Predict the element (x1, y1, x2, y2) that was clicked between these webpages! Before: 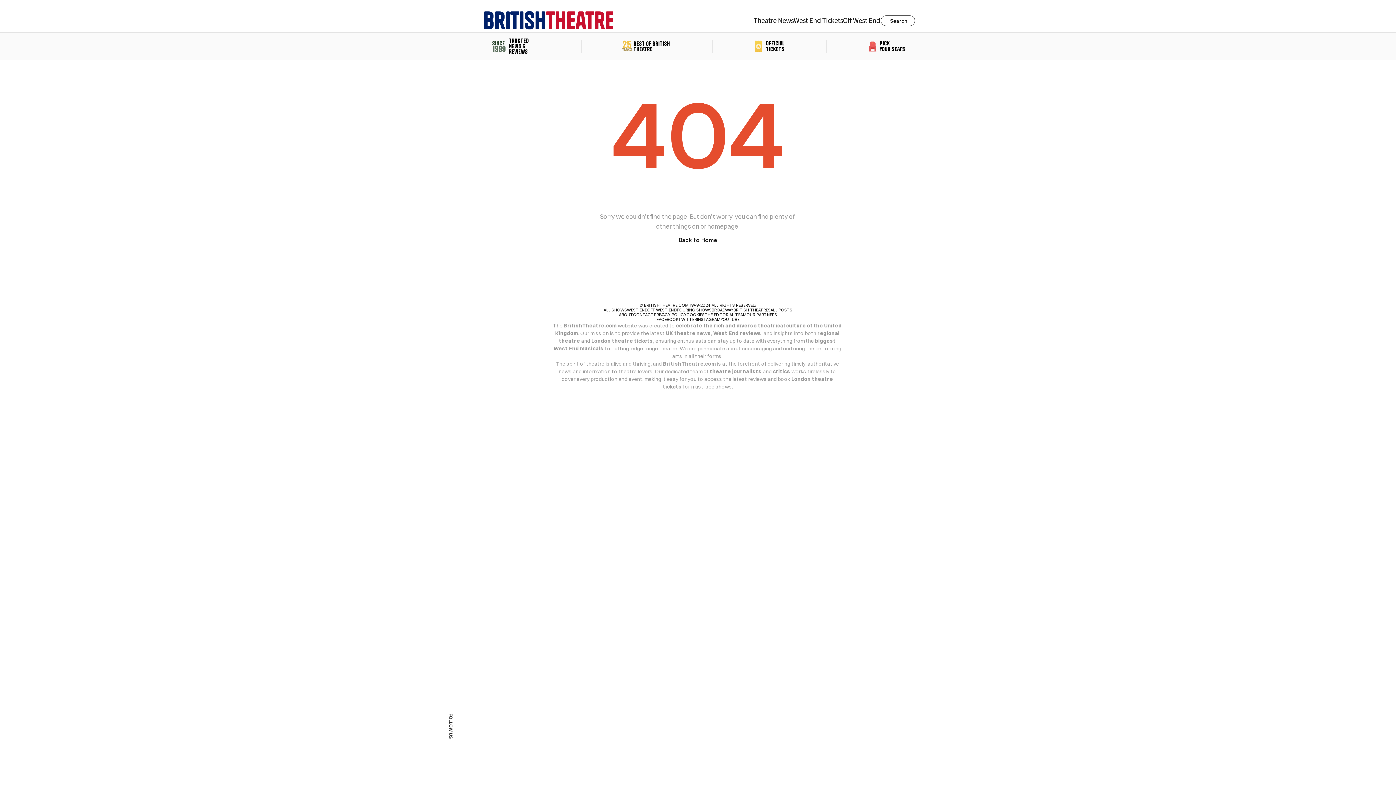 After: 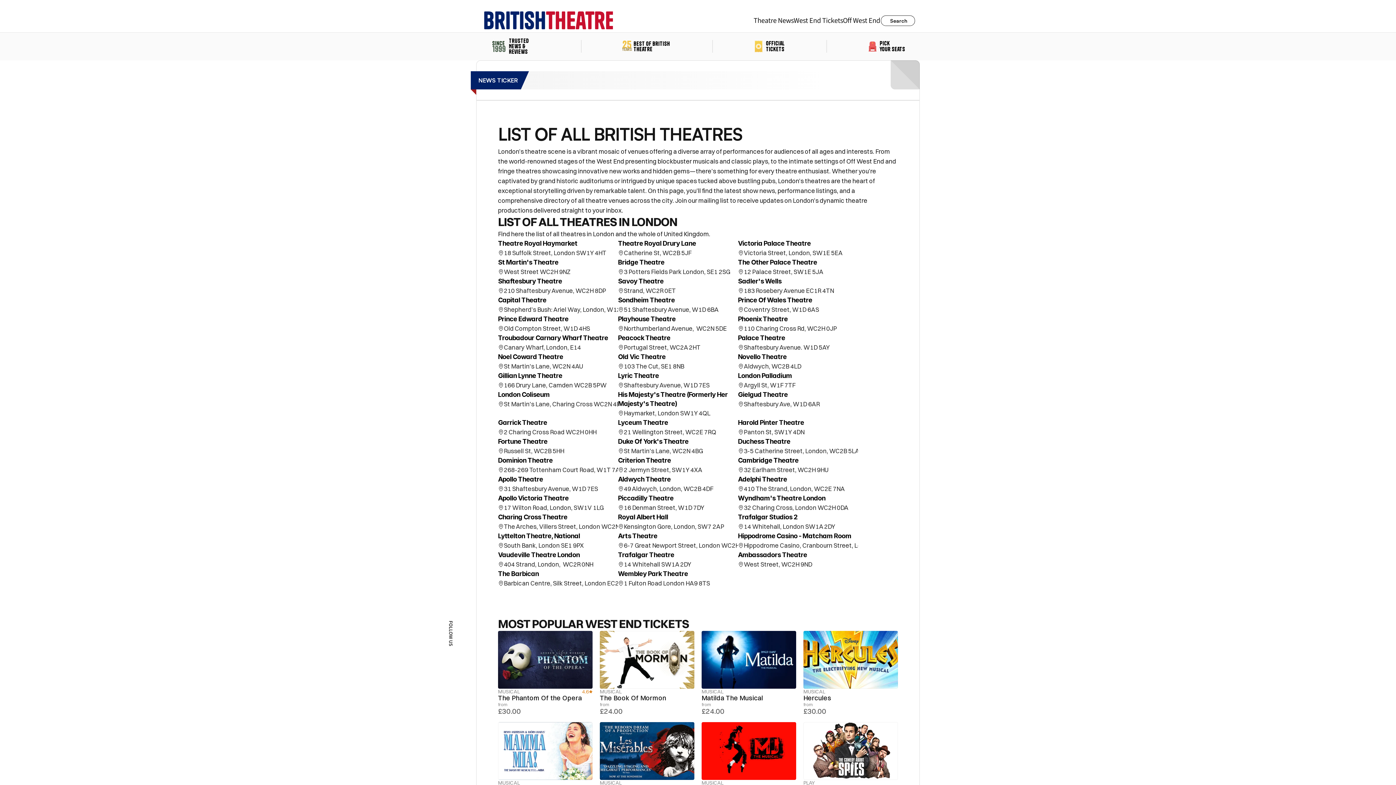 Action: label: BRITISH THEATRES bbox: (733, 307, 770, 312)